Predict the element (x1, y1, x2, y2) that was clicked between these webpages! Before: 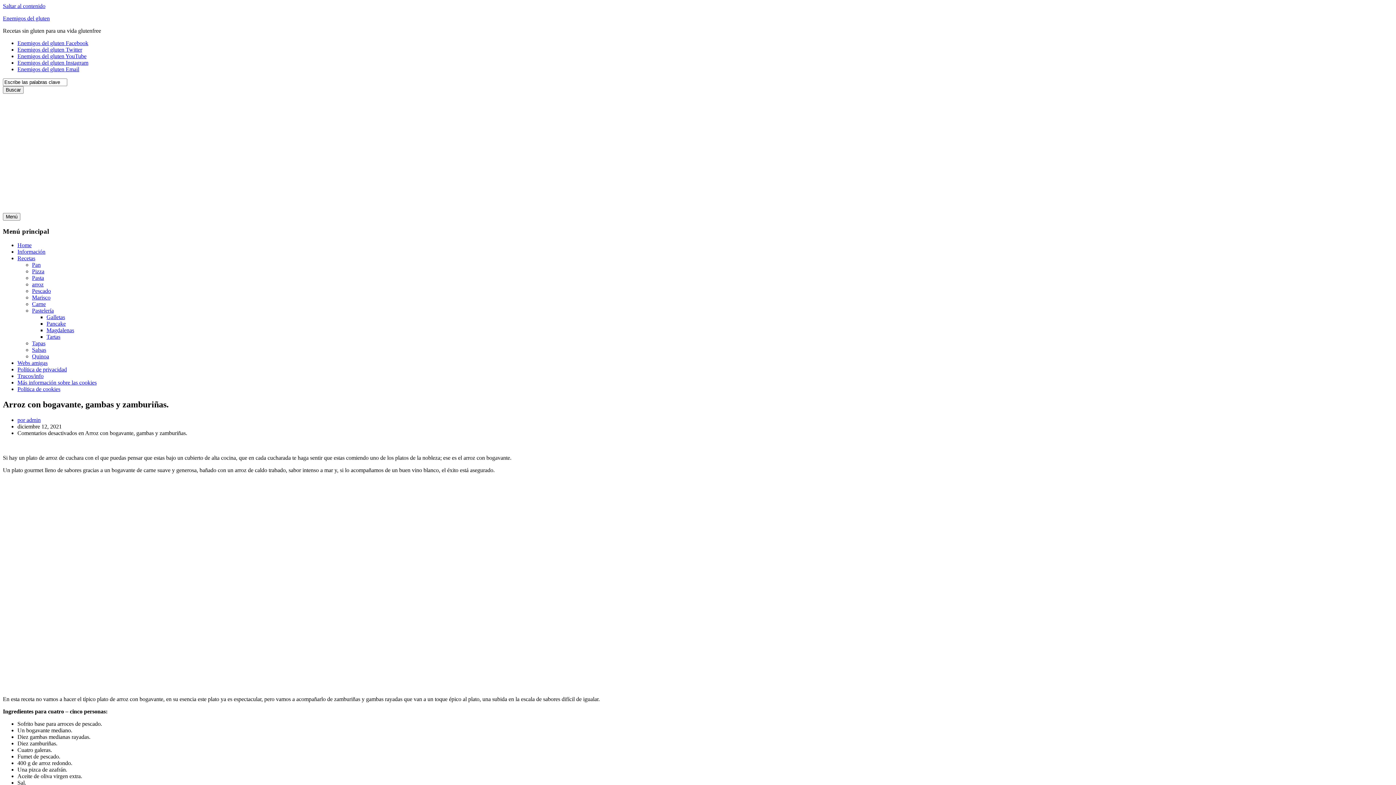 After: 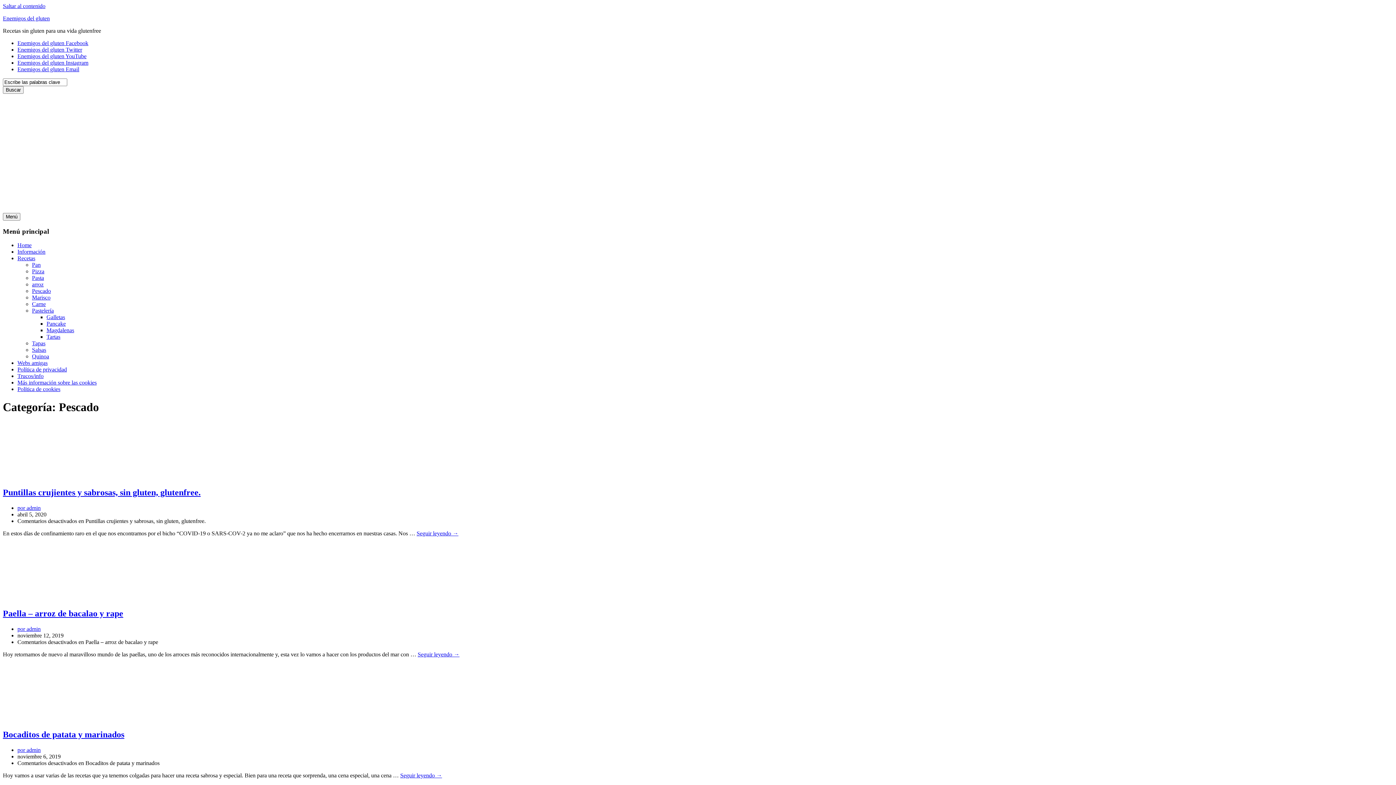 Action: bbox: (32, 288, 50, 294) label: Pescado